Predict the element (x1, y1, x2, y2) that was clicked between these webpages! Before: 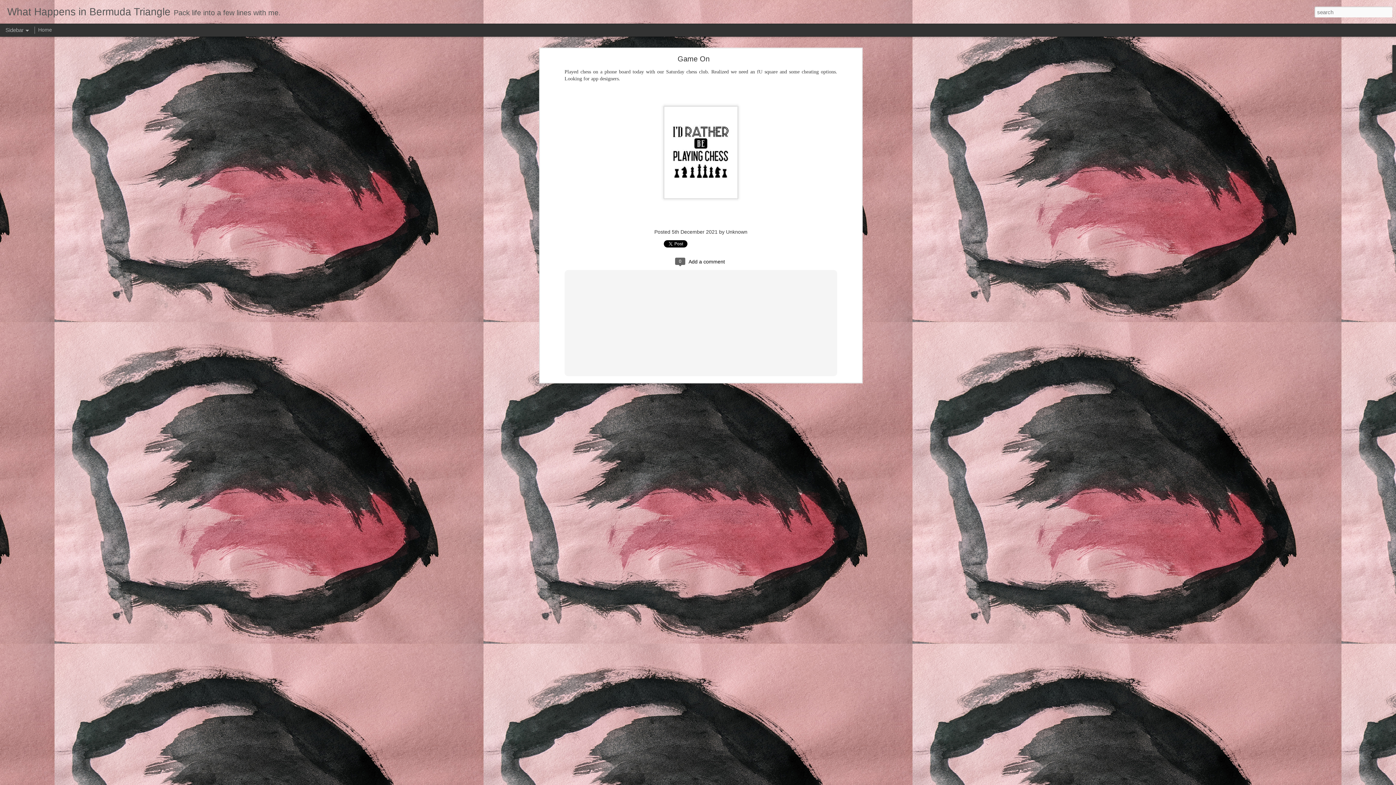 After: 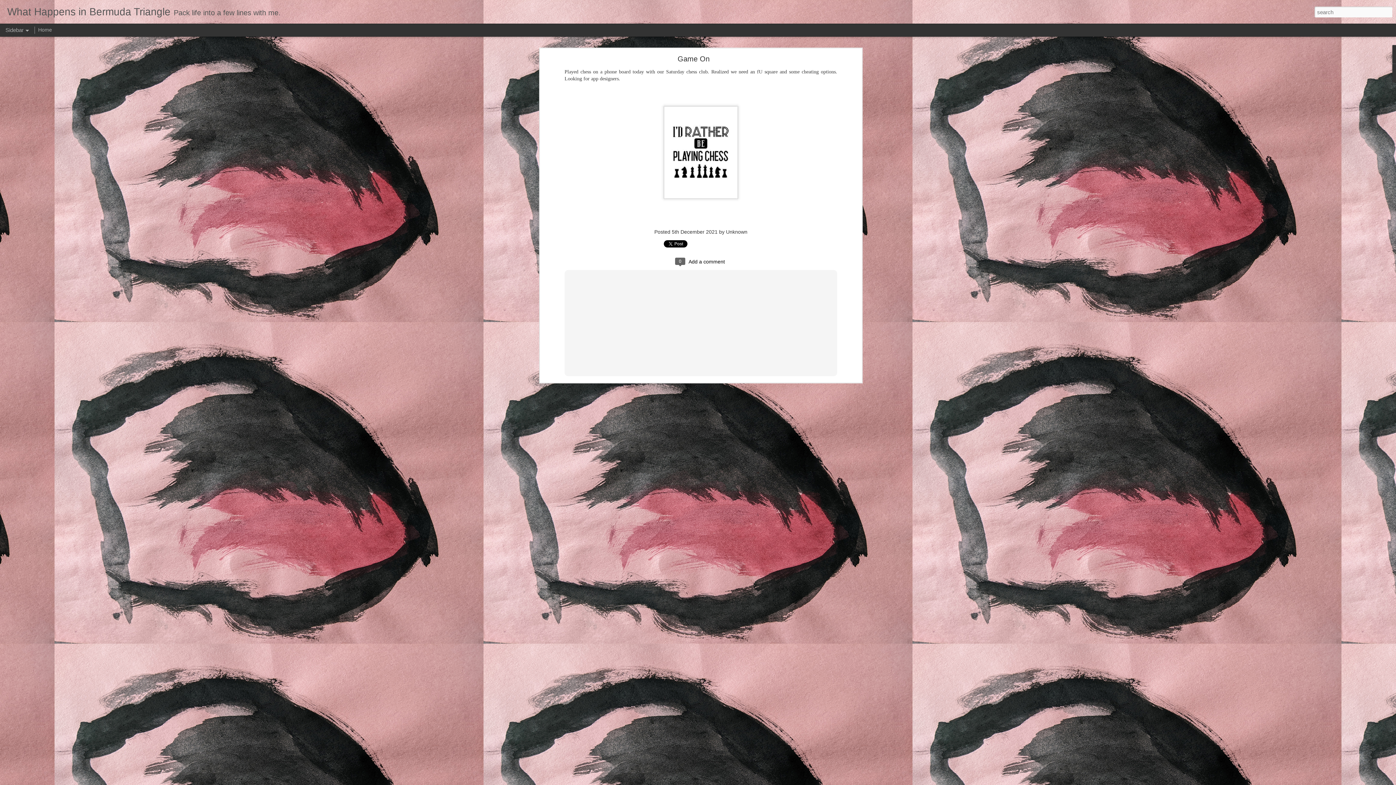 Action: bbox: (677, 54, 709, 62) label: Game On